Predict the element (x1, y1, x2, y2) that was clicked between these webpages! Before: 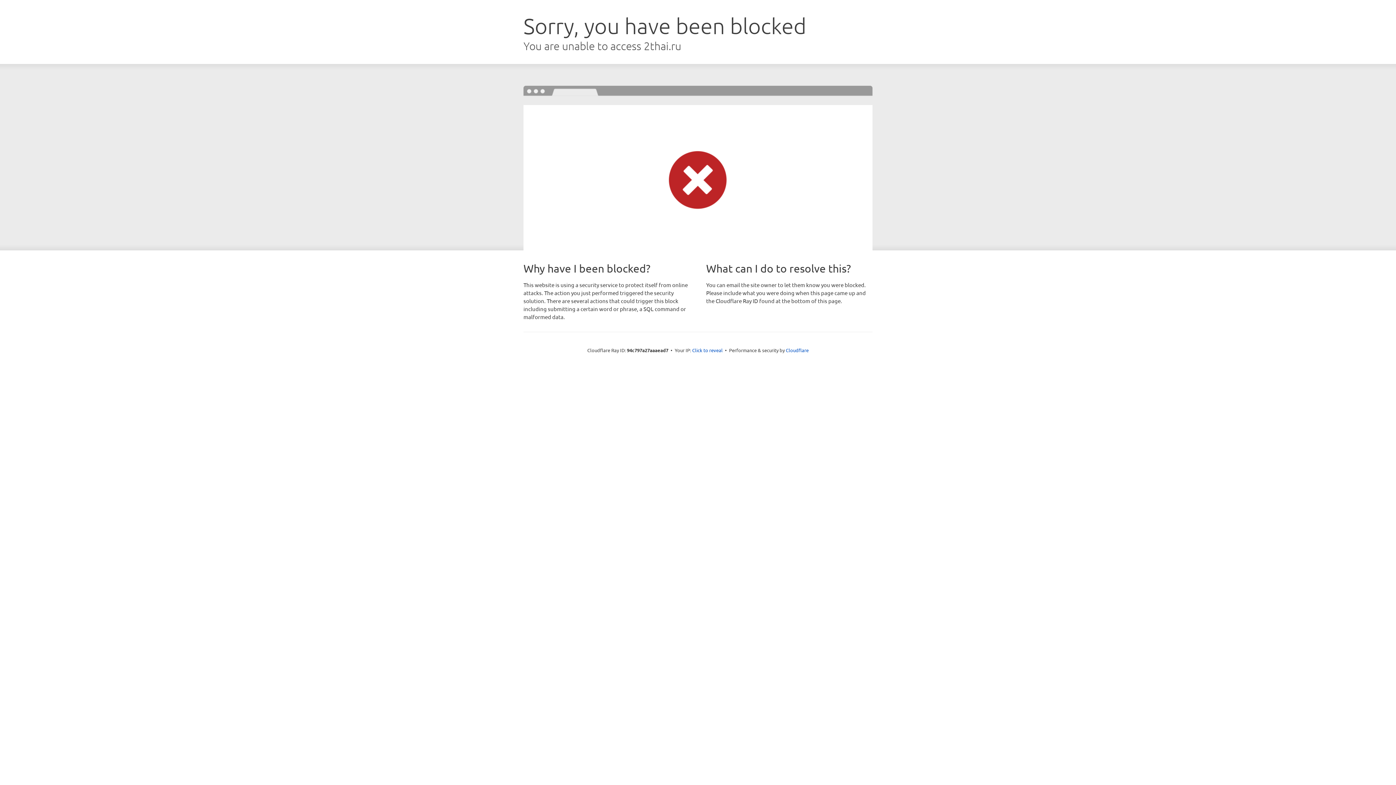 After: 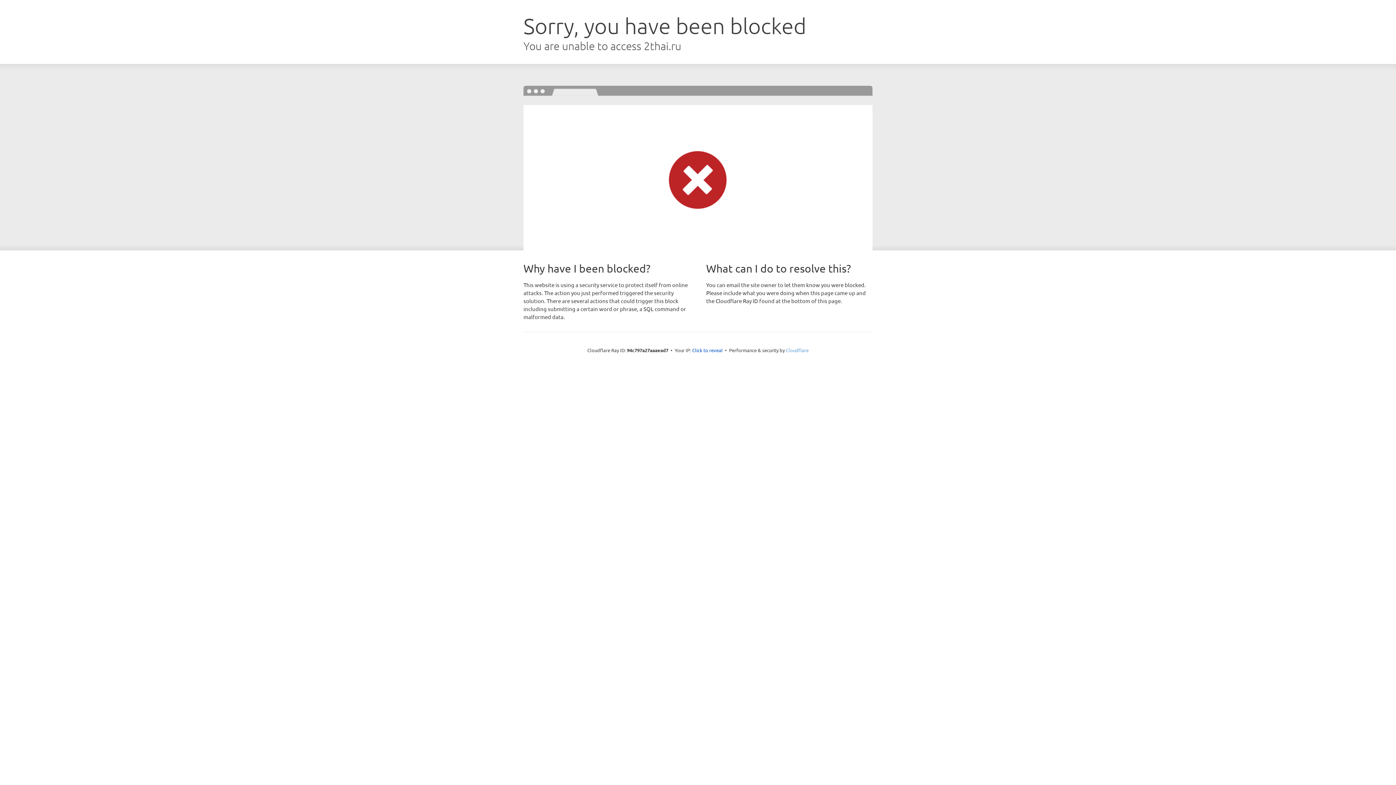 Action: label: Cloudflare bbox: (786, 347, 808, 353)